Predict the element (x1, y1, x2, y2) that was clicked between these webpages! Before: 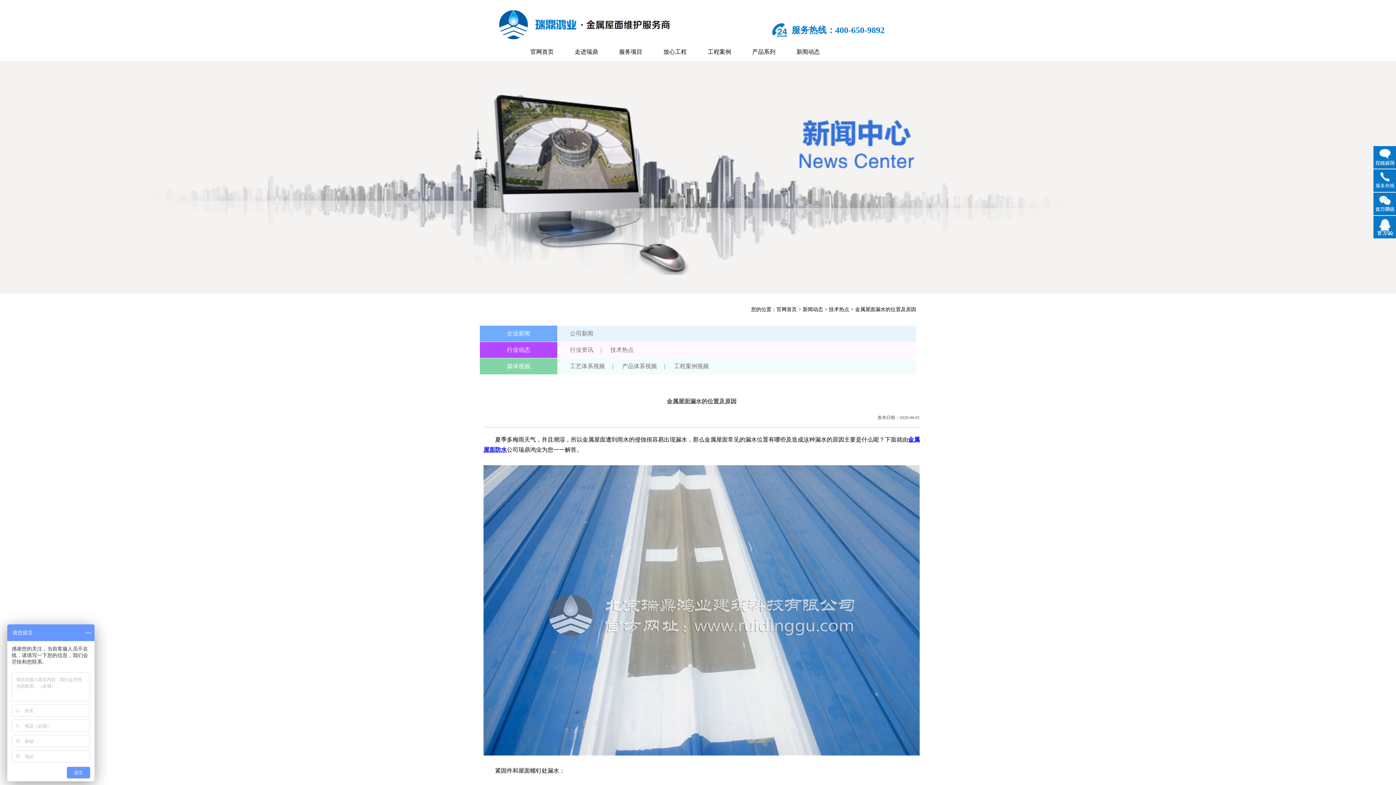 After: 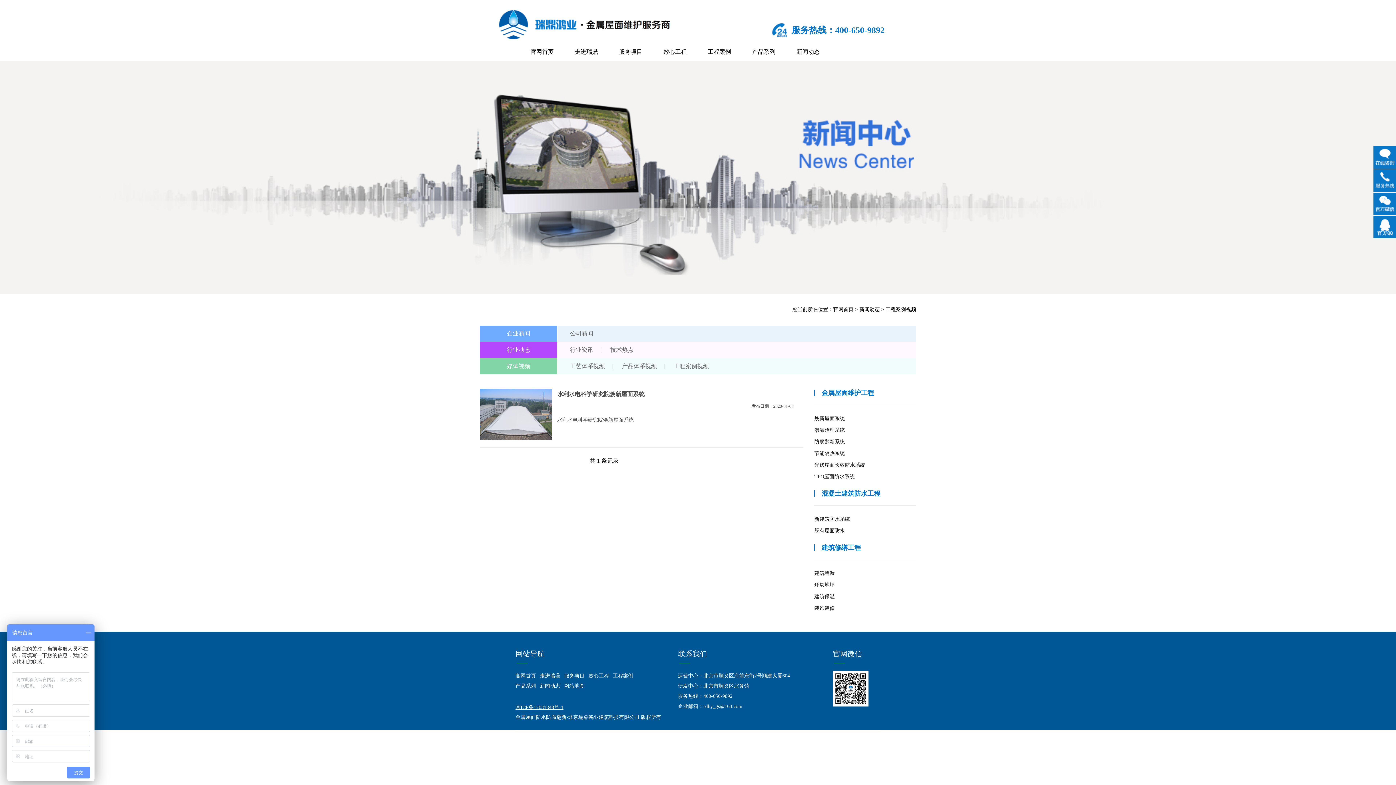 Action: label: 工程案例视频 bbox: (674, 363, 709, 369)